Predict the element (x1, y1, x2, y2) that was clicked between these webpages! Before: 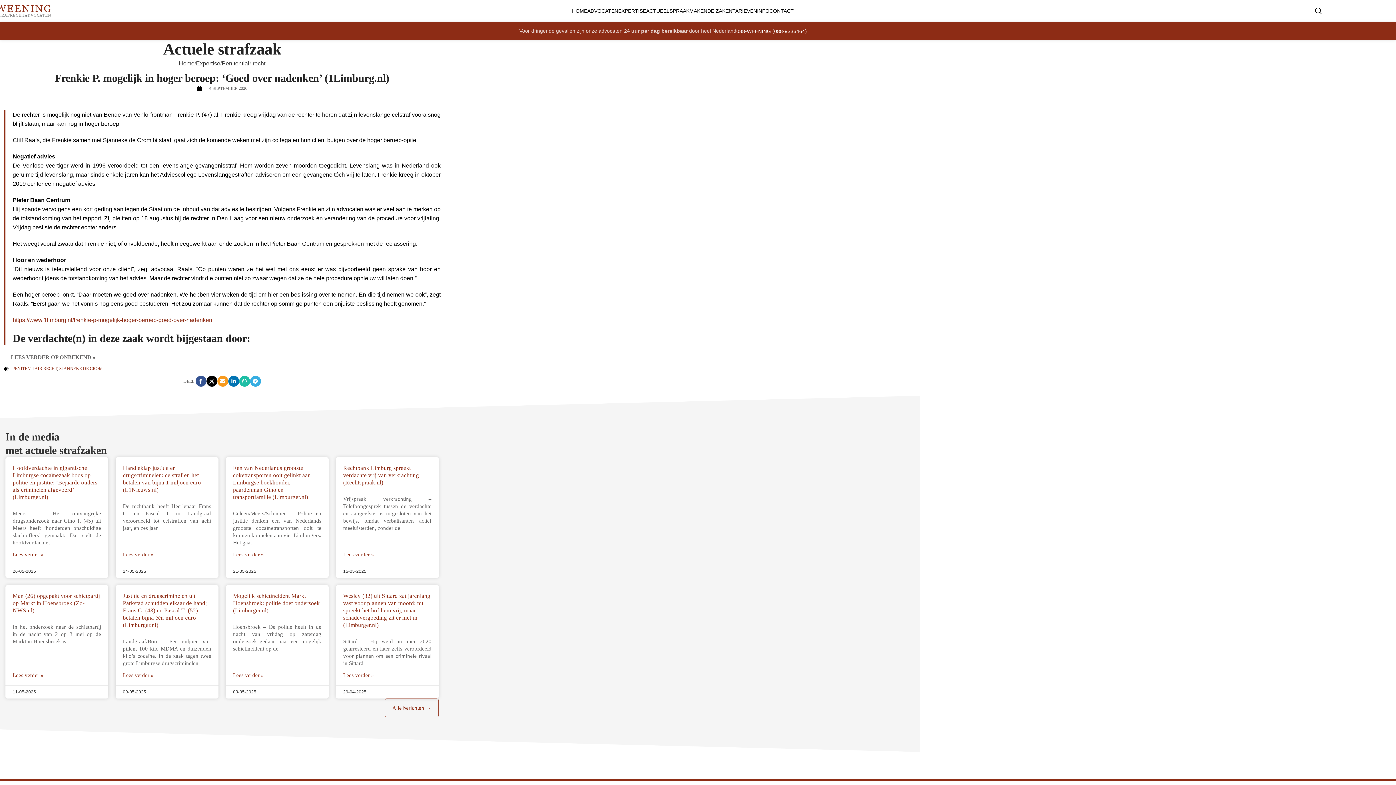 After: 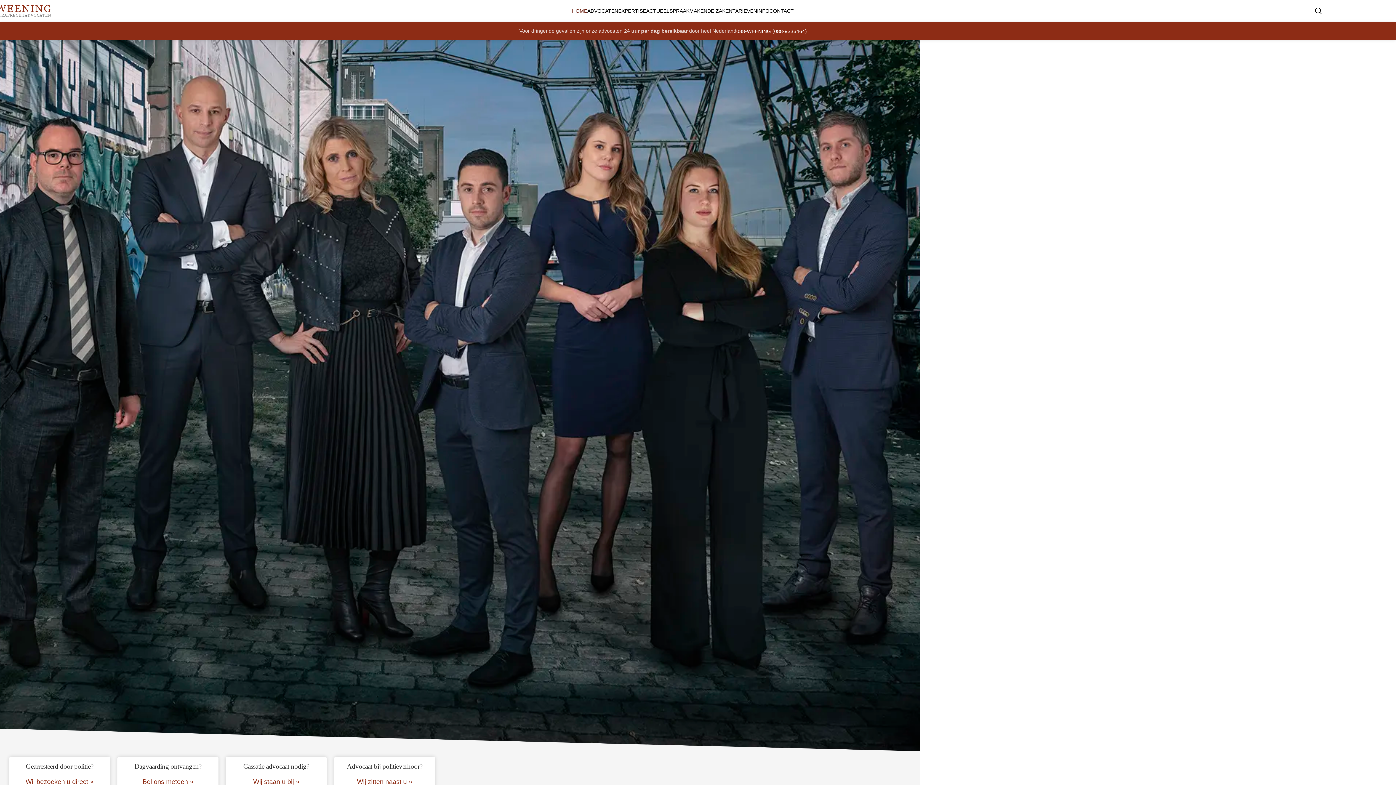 Action: label: Website-logo bbox: (-3, 7, 50, 13)